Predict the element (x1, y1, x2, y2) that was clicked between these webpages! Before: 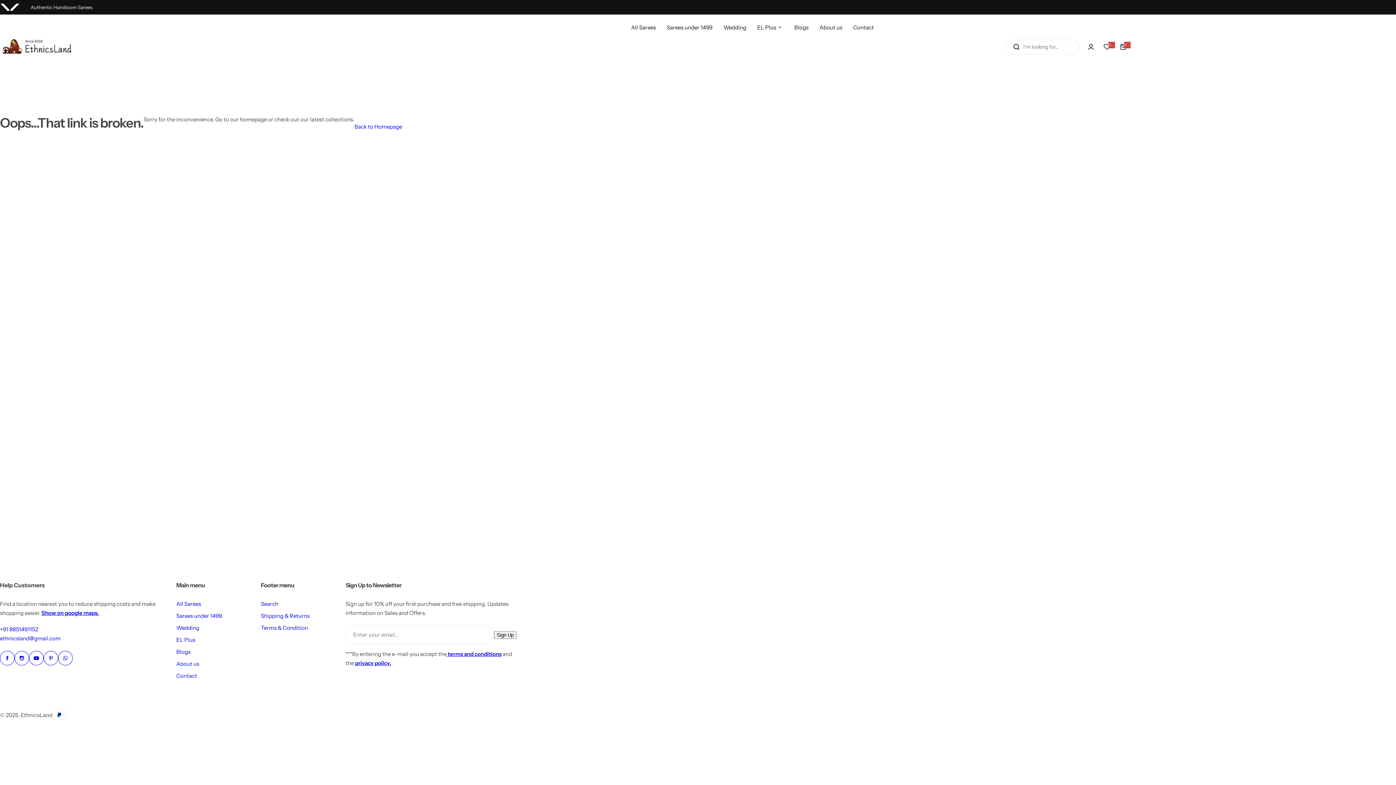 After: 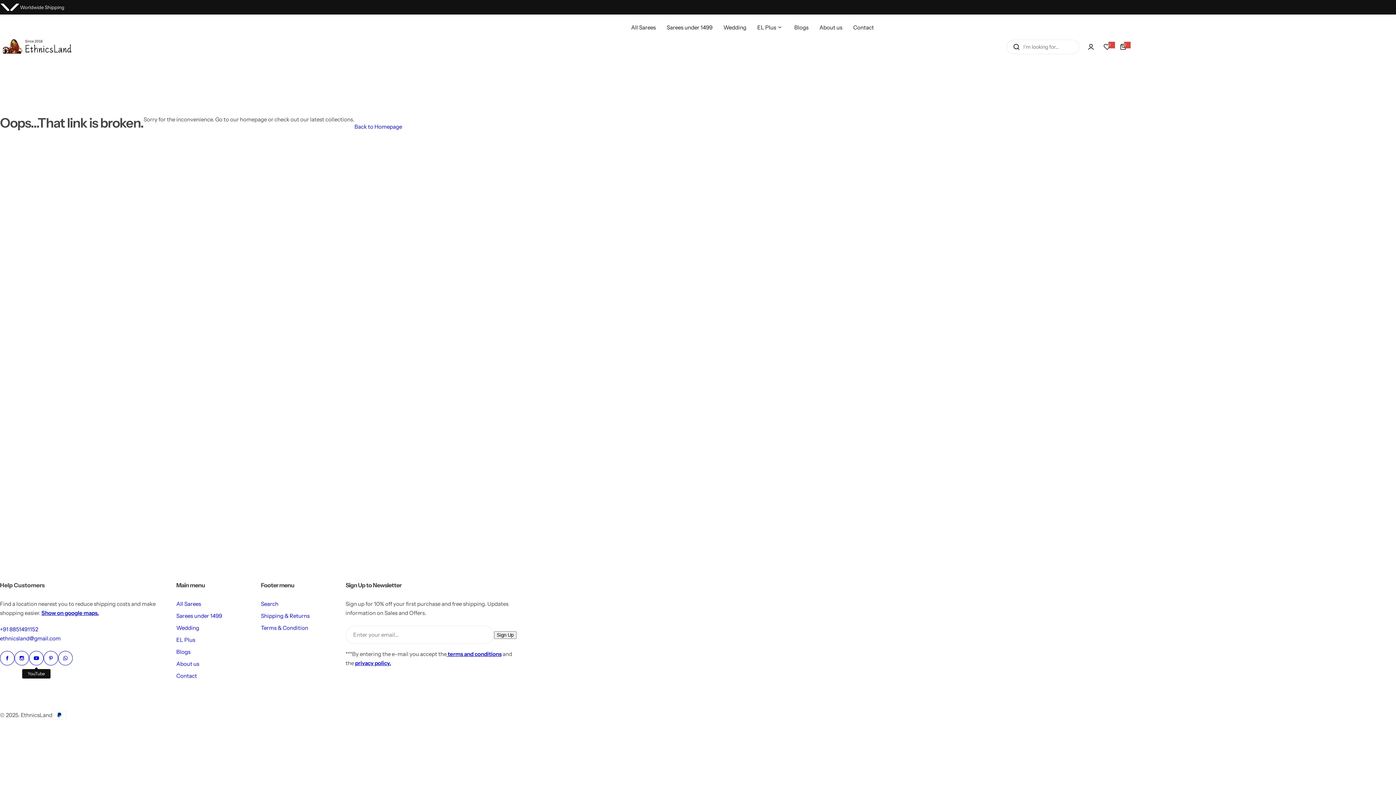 Action: label: Instagram bbox: (29, 651, 43, 665)